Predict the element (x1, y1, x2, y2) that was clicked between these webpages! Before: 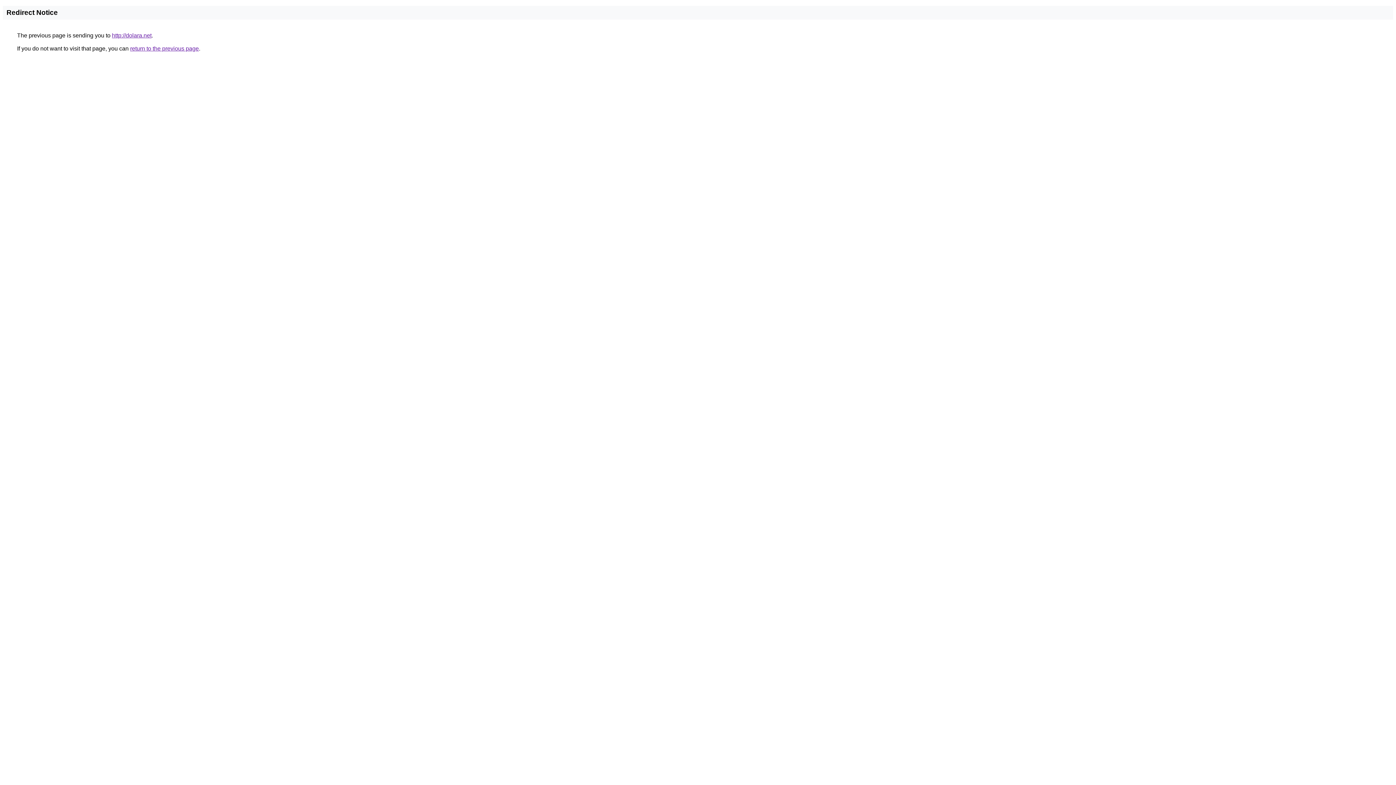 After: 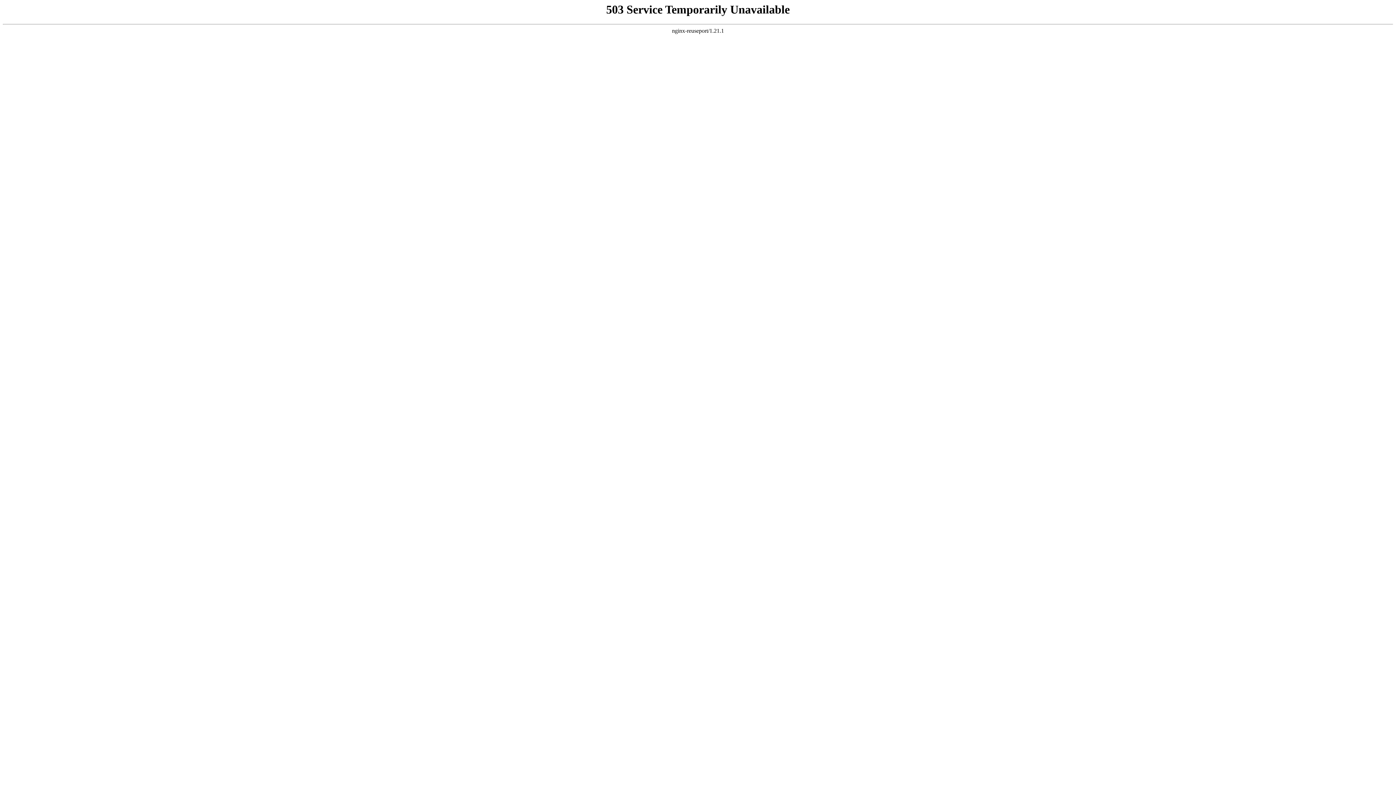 Action: label: http://dolara.net bbox: (112, 32, 151, 38)